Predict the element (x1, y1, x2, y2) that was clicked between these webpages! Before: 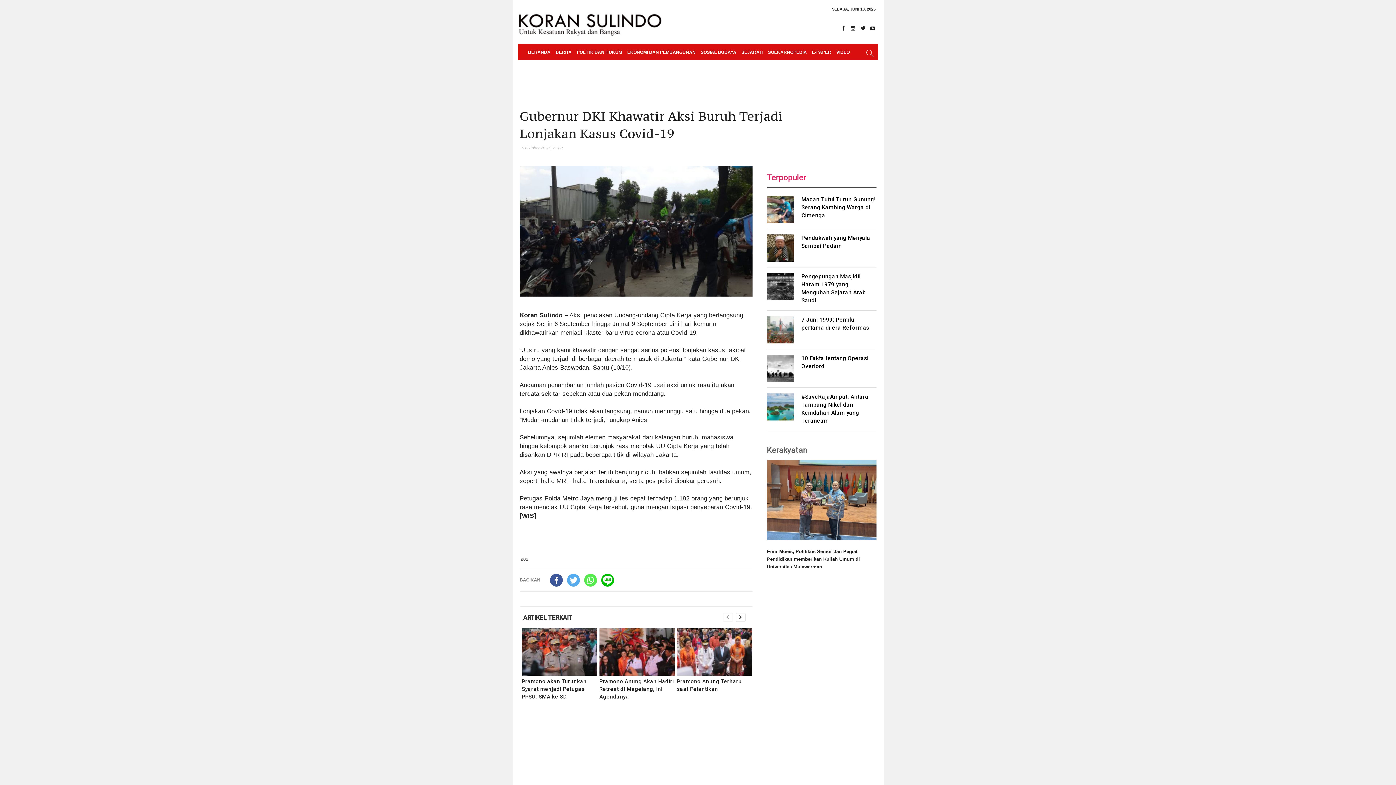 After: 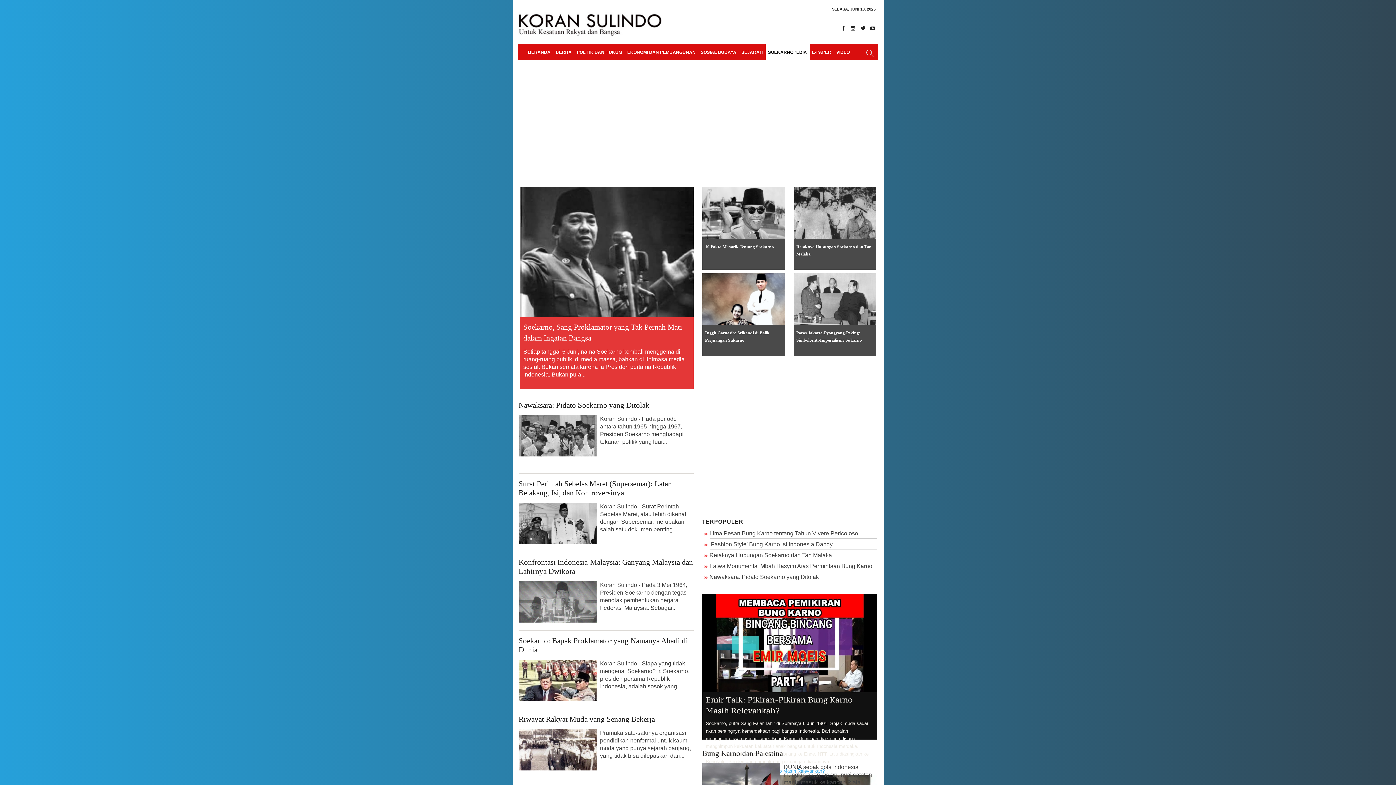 Action: bbox: (765, 44, 809, 60) label: SOEKARNOPEDIA